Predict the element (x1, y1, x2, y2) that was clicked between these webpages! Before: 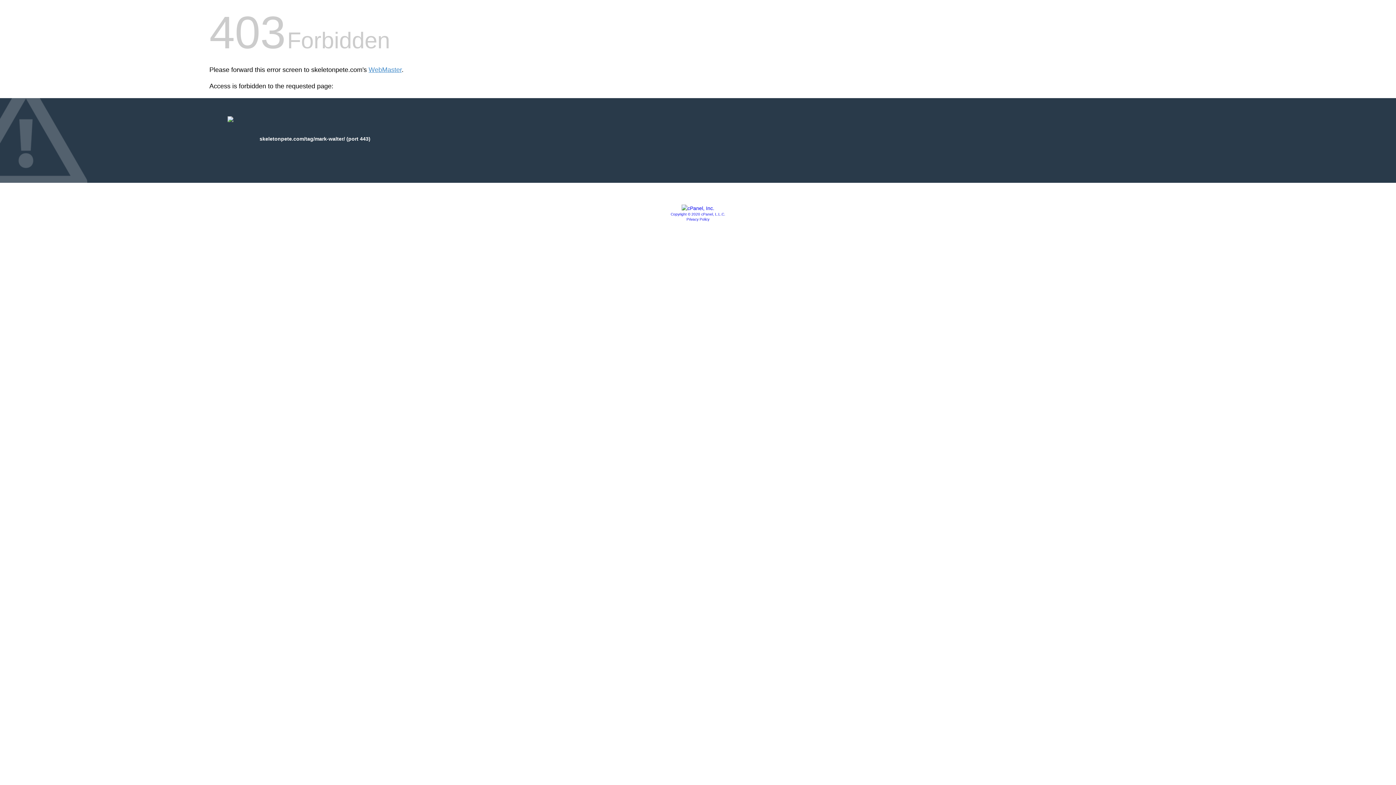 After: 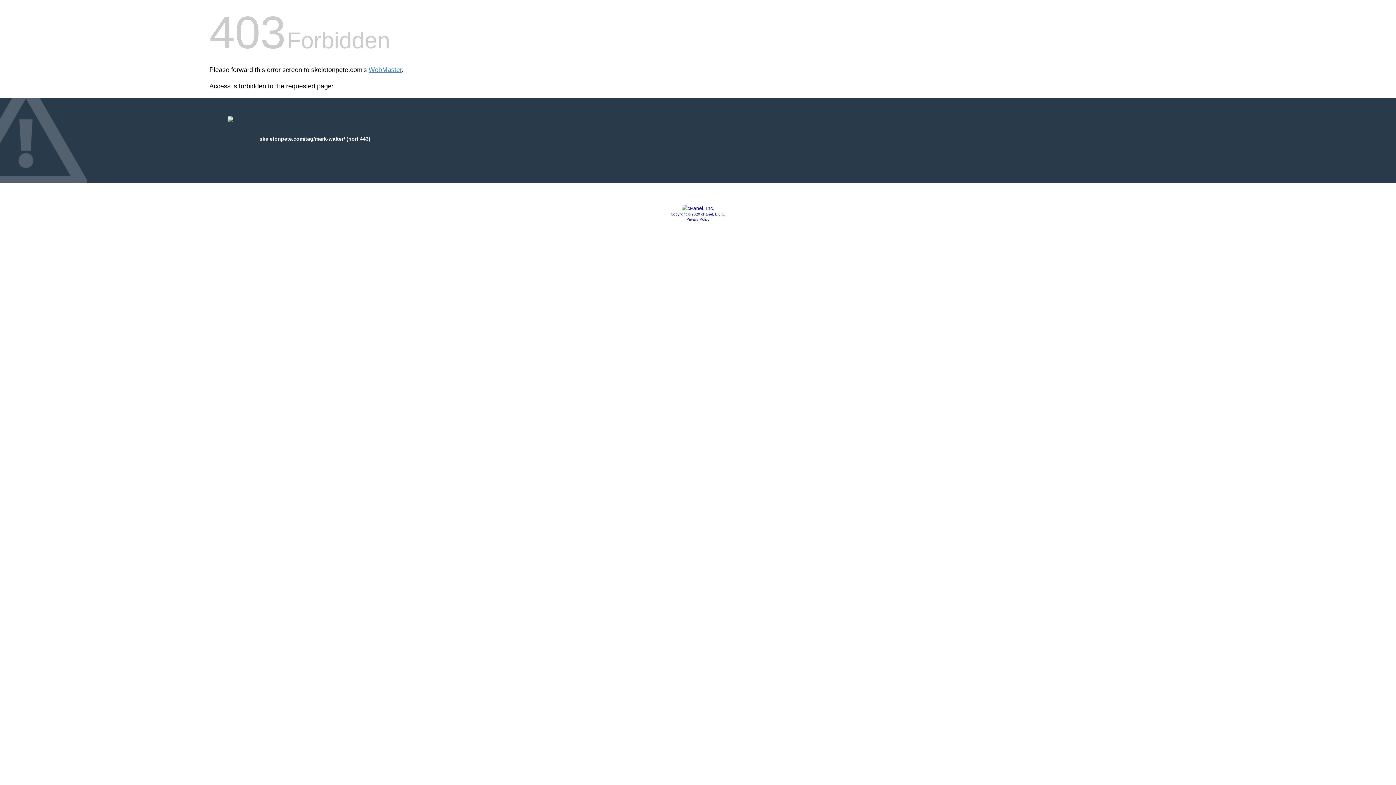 Action: bbox: (686, 217, 709, 221) label: Privacy Policy